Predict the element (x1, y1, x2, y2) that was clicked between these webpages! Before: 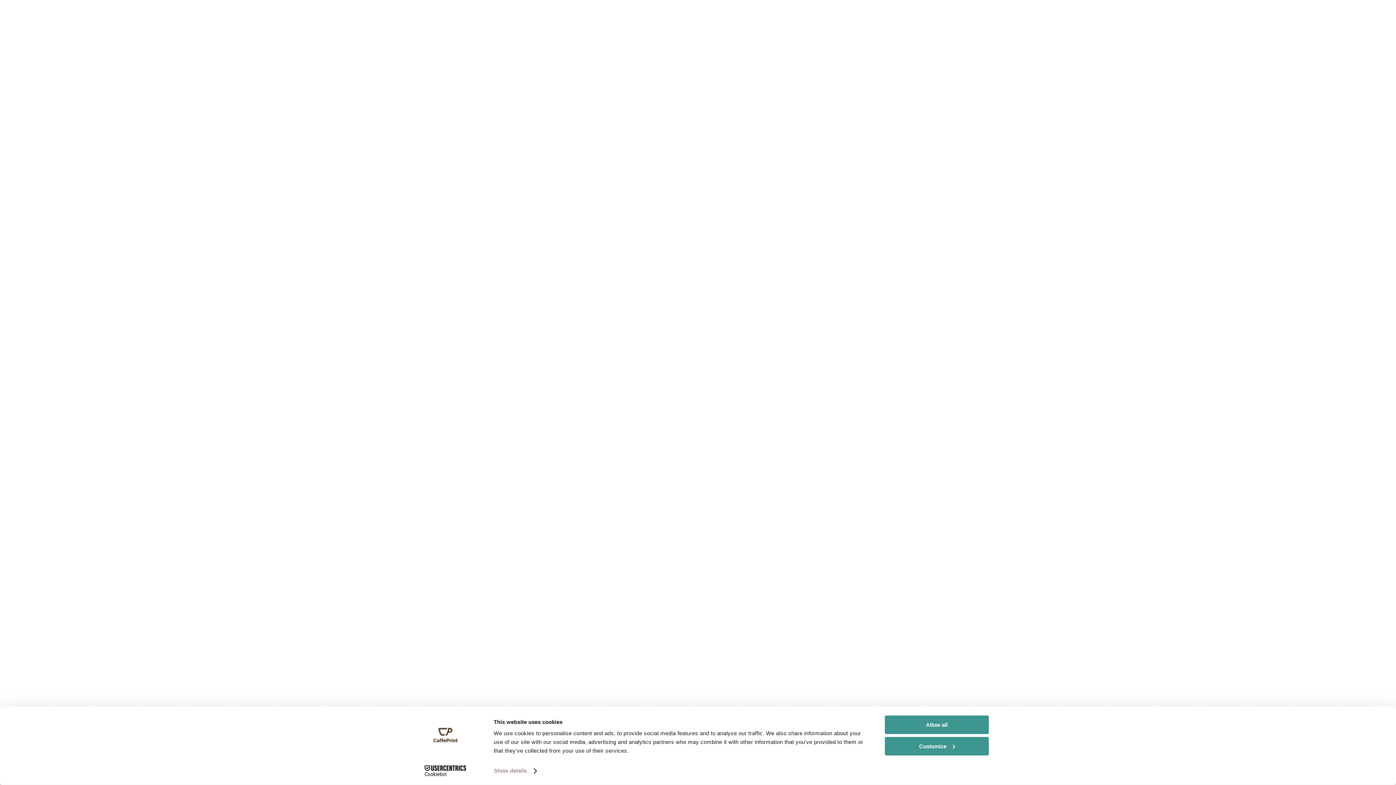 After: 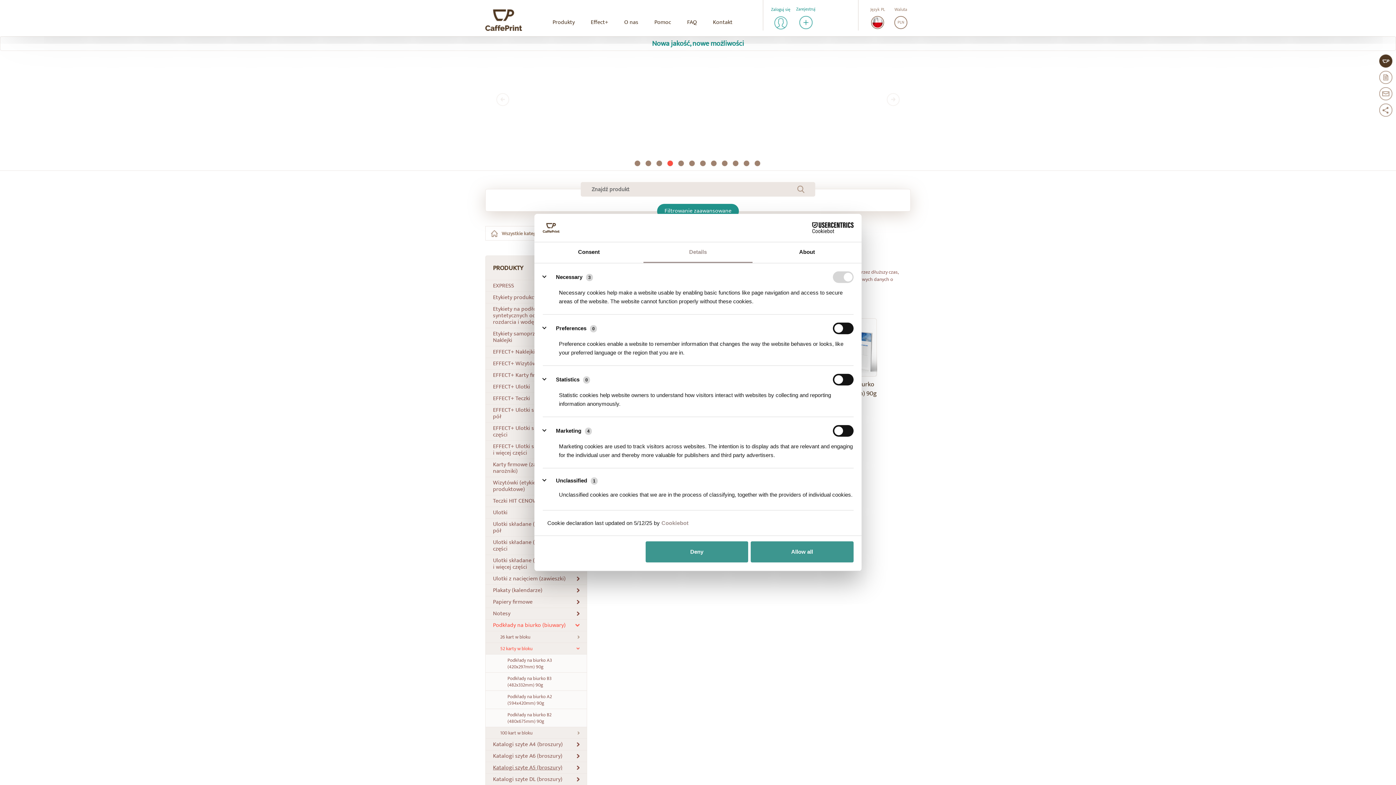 Action: label: Show details bbox: (493, 765, 536, 776)